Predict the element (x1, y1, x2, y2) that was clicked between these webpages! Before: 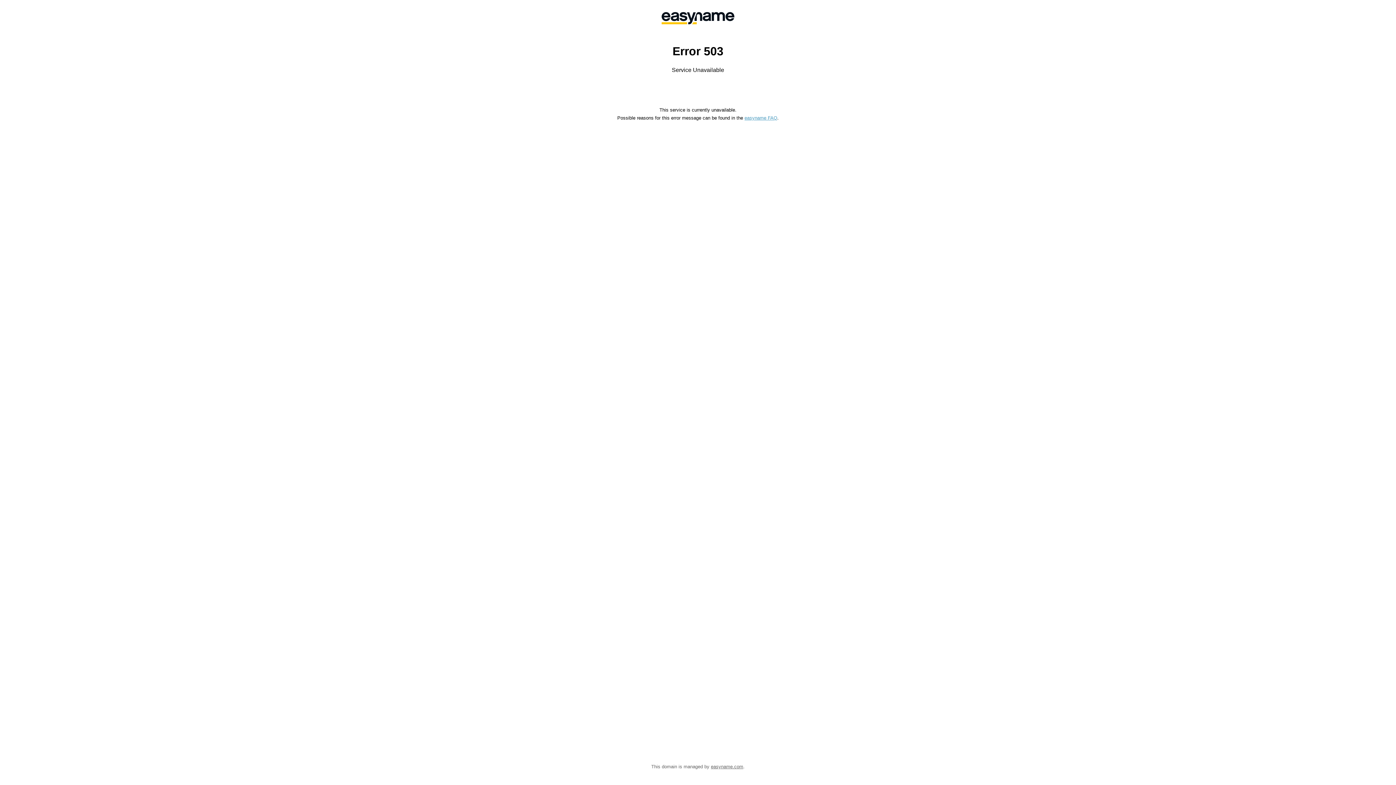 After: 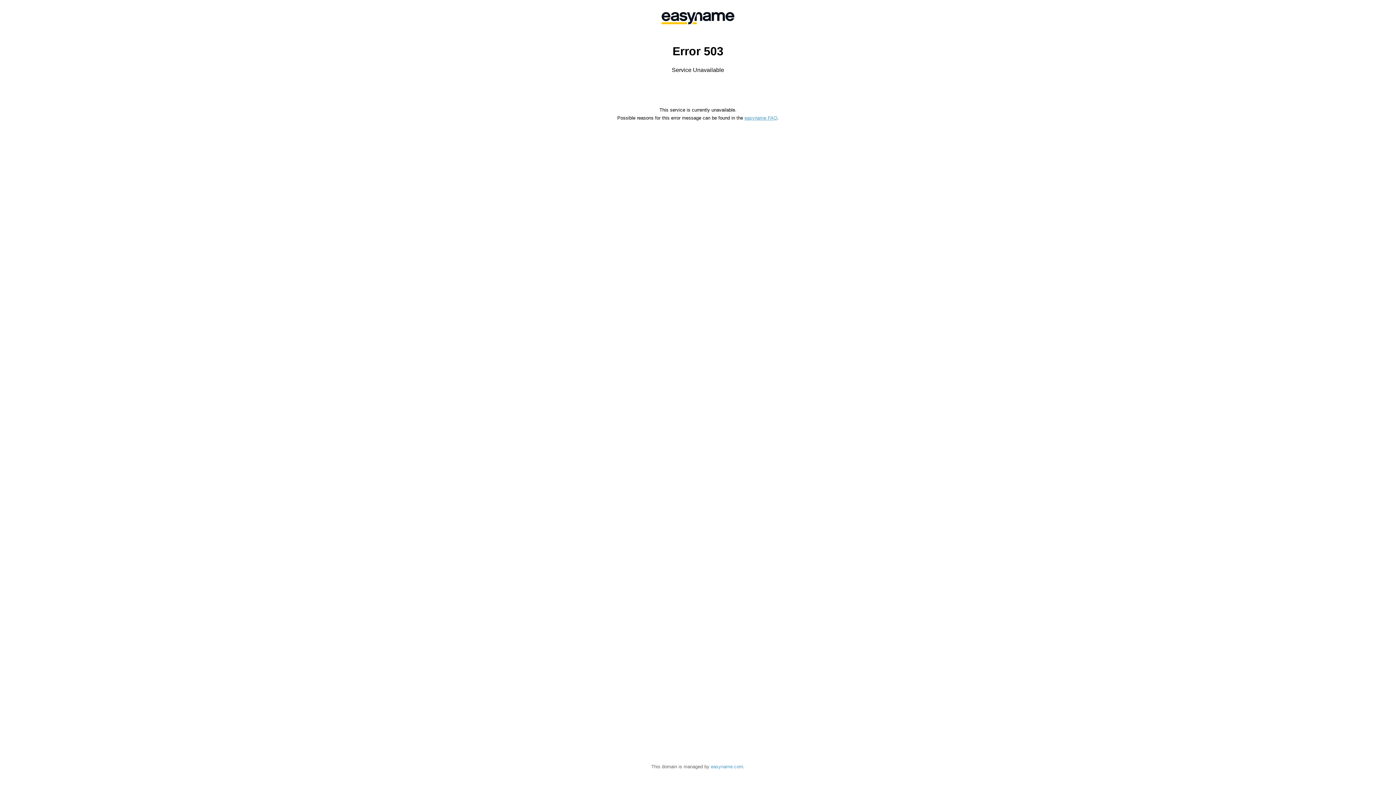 Action: bbox: (711, 764, 743, 769) label: easyname.com